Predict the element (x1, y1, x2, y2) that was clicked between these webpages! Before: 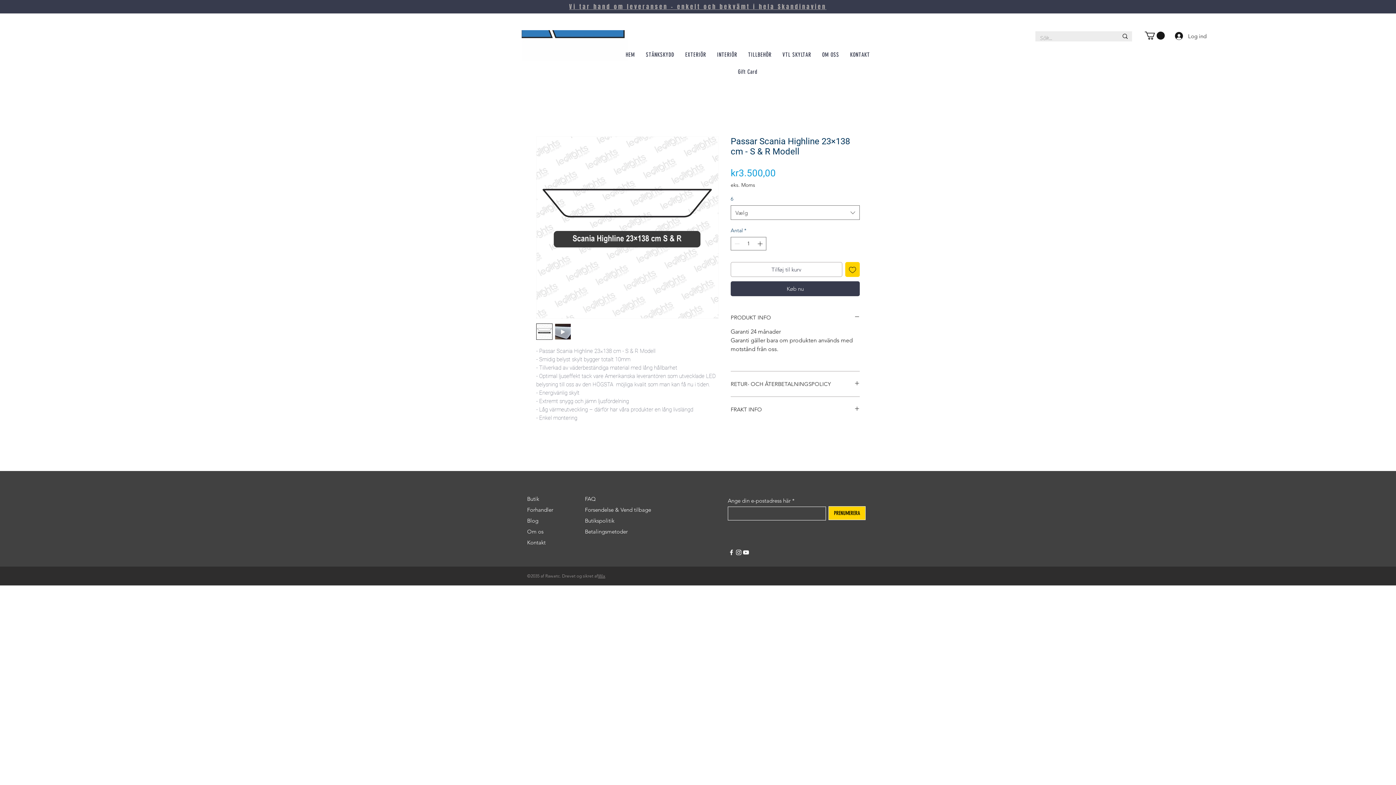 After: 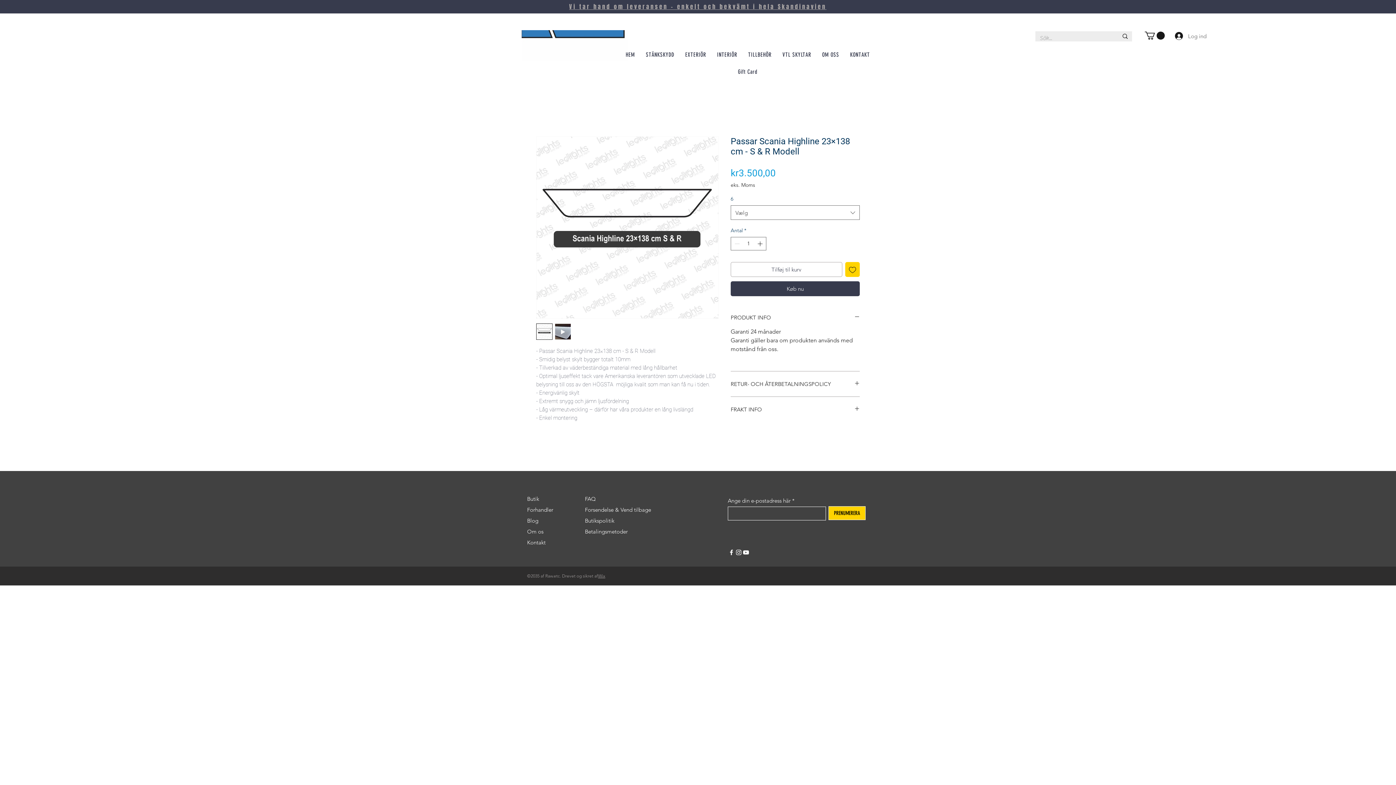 Action: label: Log ind bbox: (1170, 29, 1210, 42)